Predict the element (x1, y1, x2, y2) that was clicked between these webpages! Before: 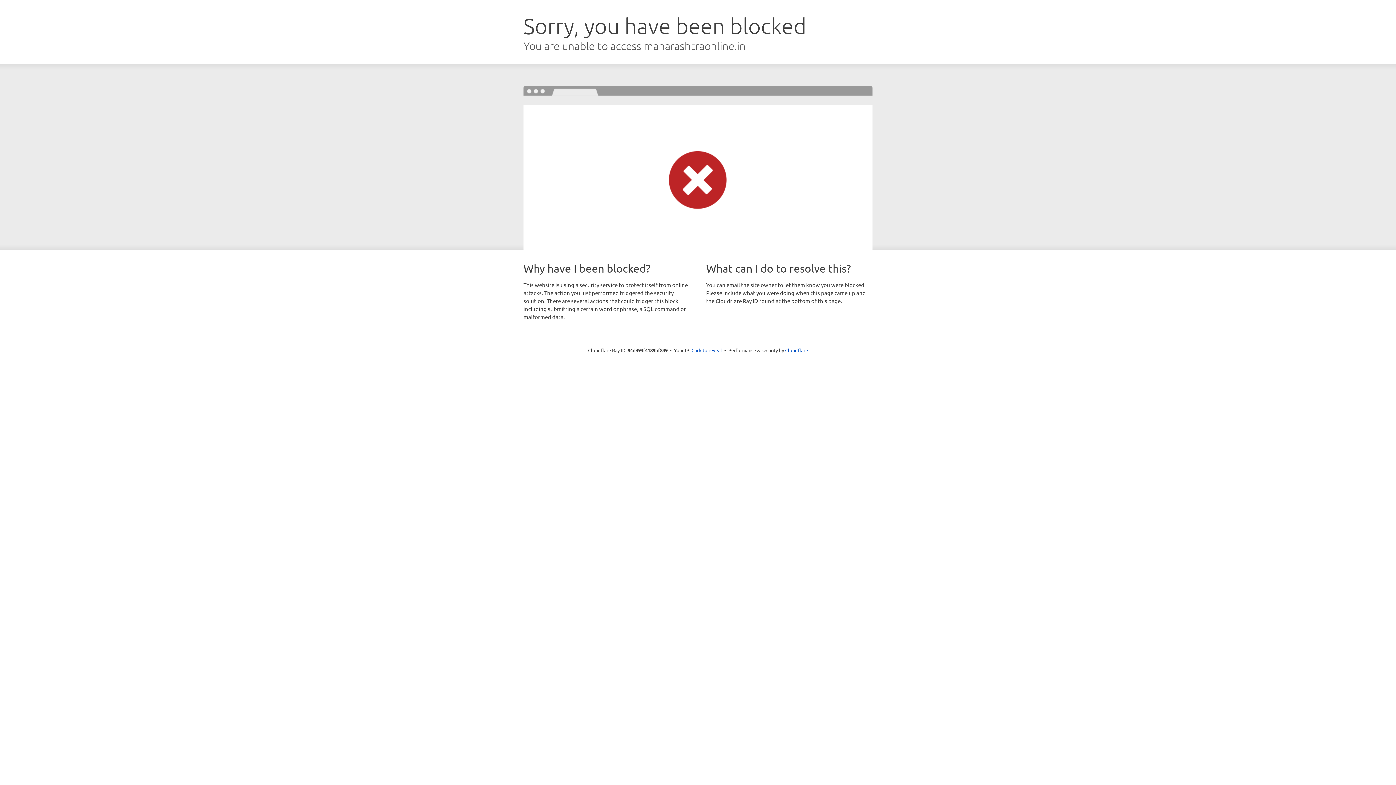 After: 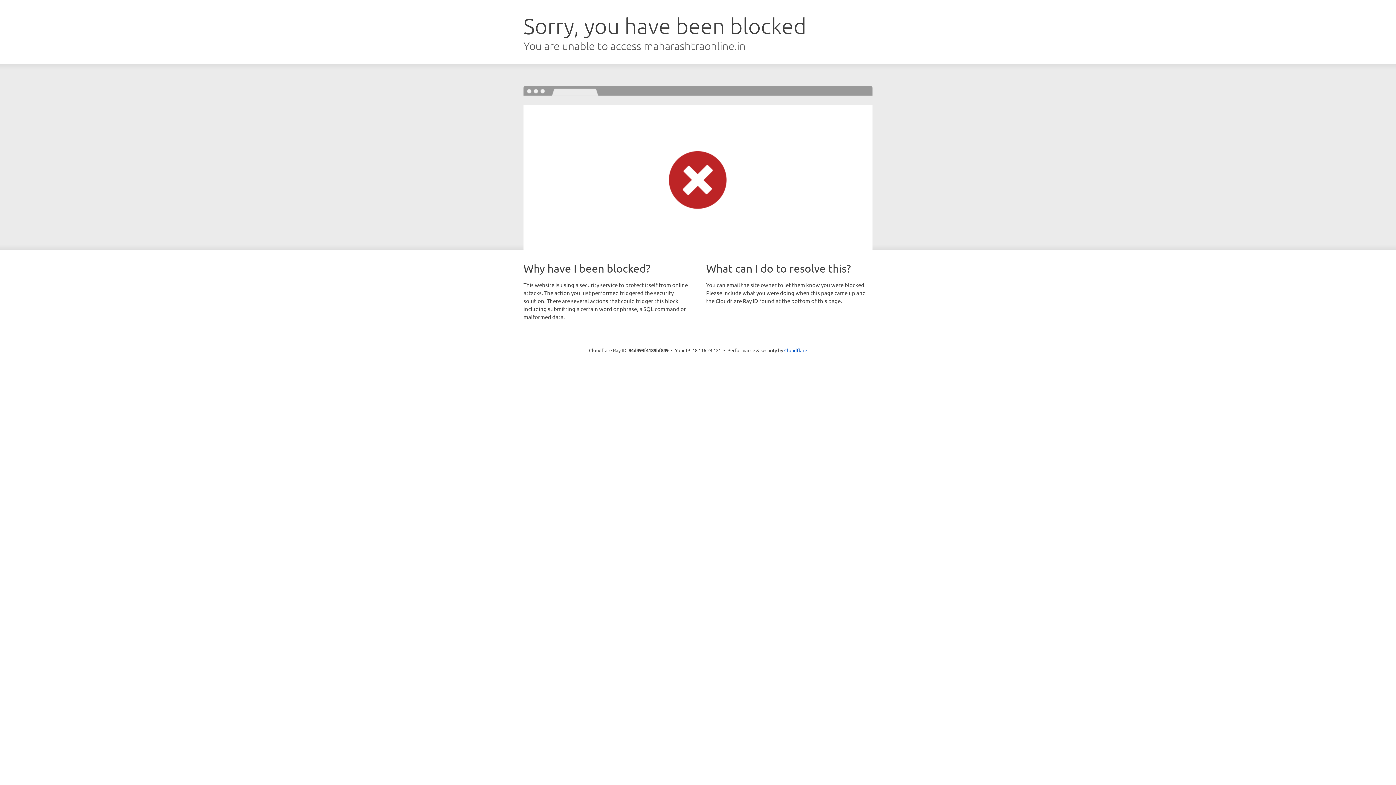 Action: bbox: (691, 346, 722, 353) label: Click to reveal